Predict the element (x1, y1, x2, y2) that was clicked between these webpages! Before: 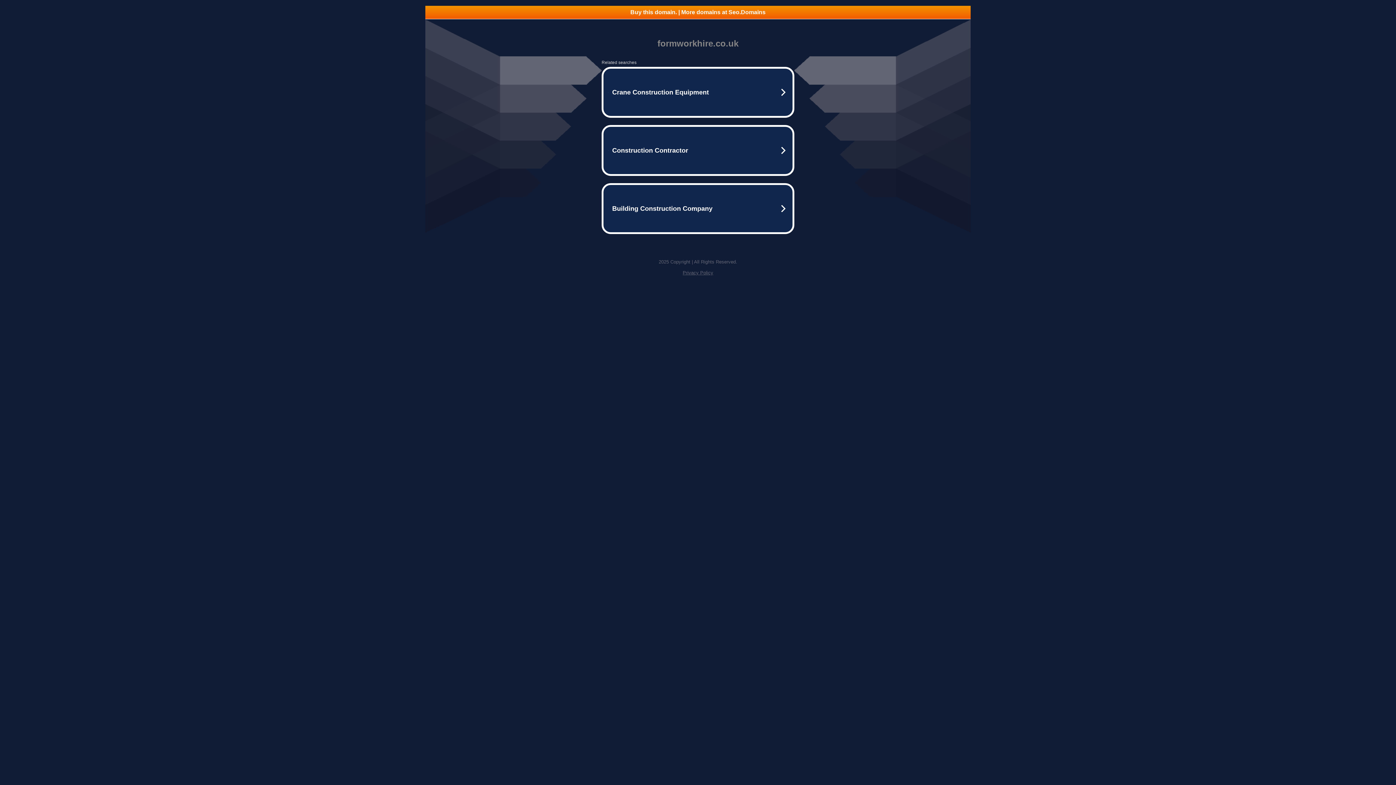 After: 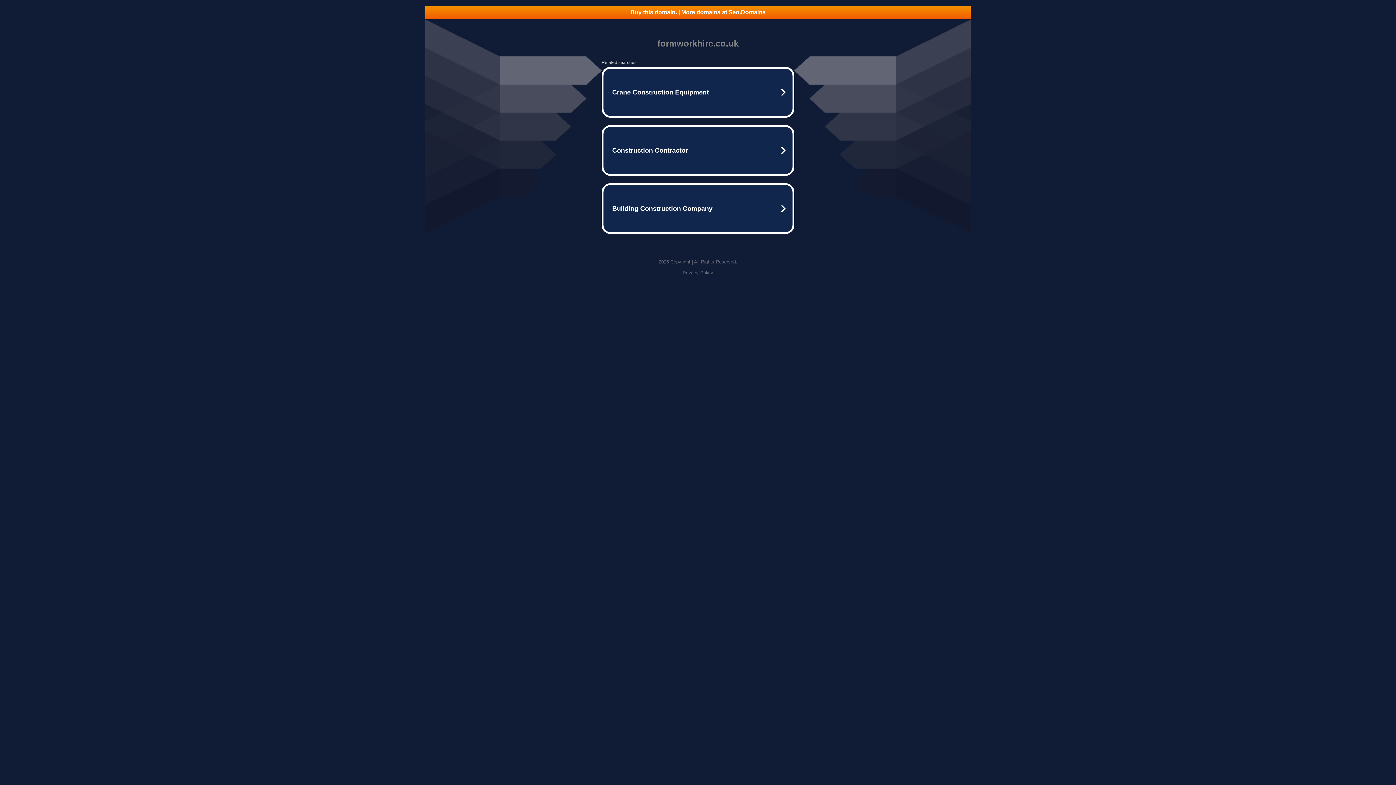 Action: label: Buy this domain. | More domains at Seo.Domains bbox: (425, 5, 970, 18)